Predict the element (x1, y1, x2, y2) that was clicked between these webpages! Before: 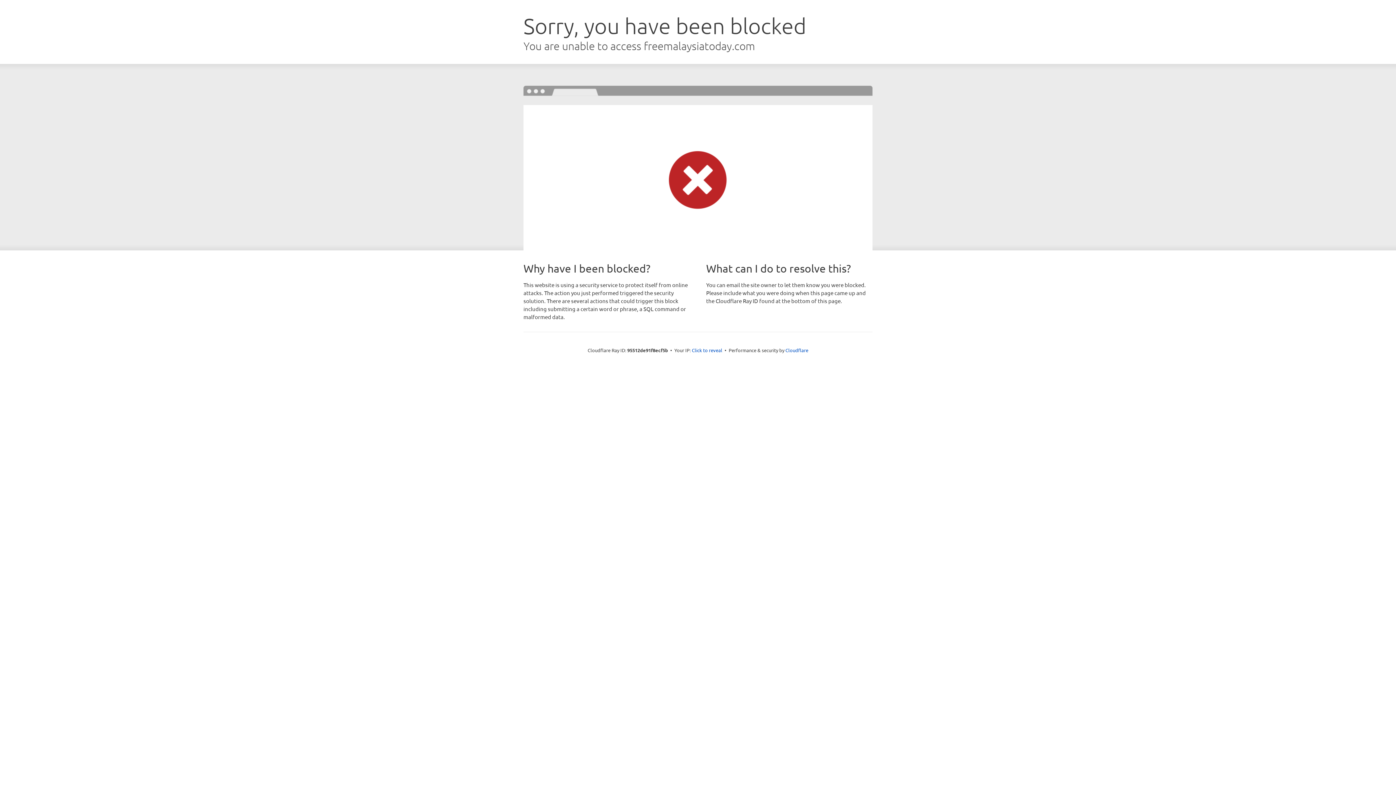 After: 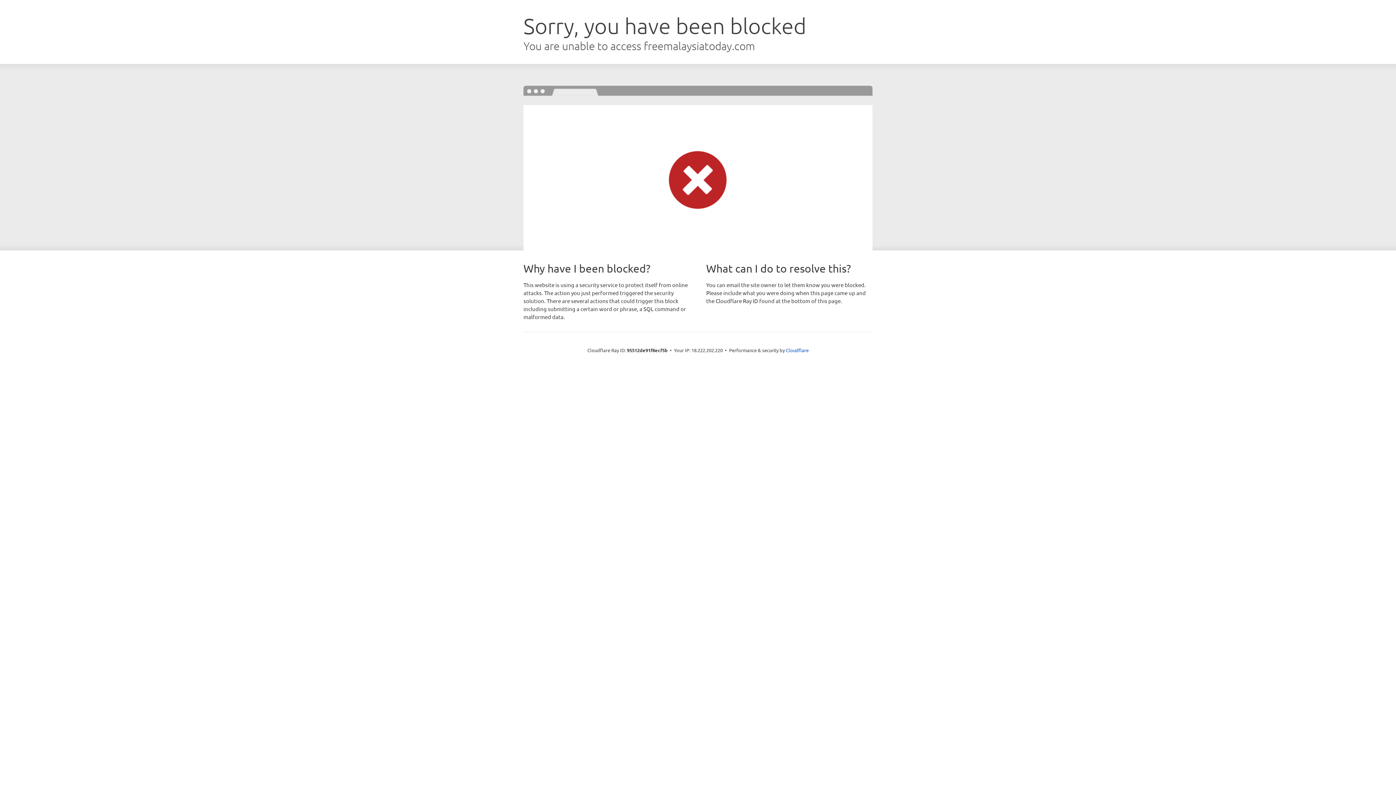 Action: label: Click to reveal bbox: (692, 346, 722, 353)